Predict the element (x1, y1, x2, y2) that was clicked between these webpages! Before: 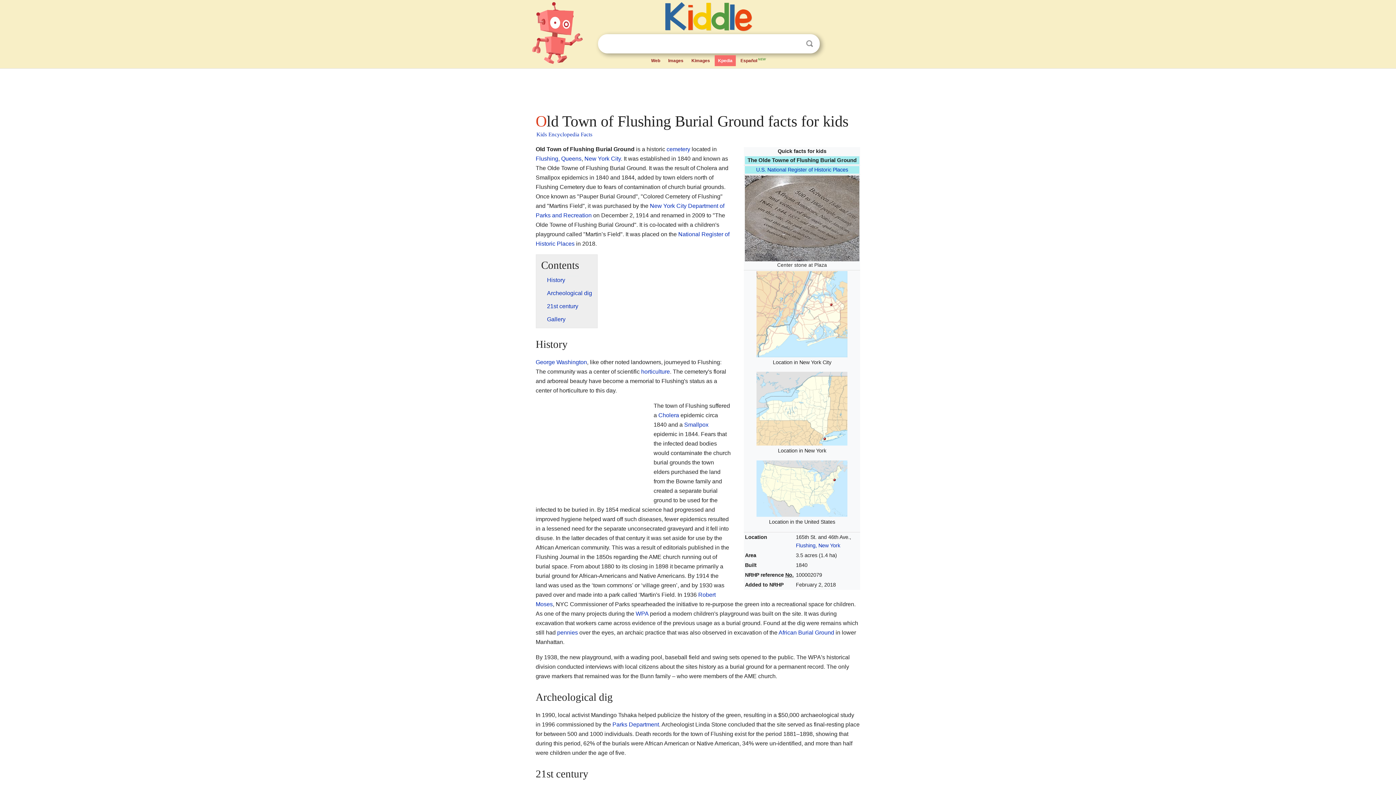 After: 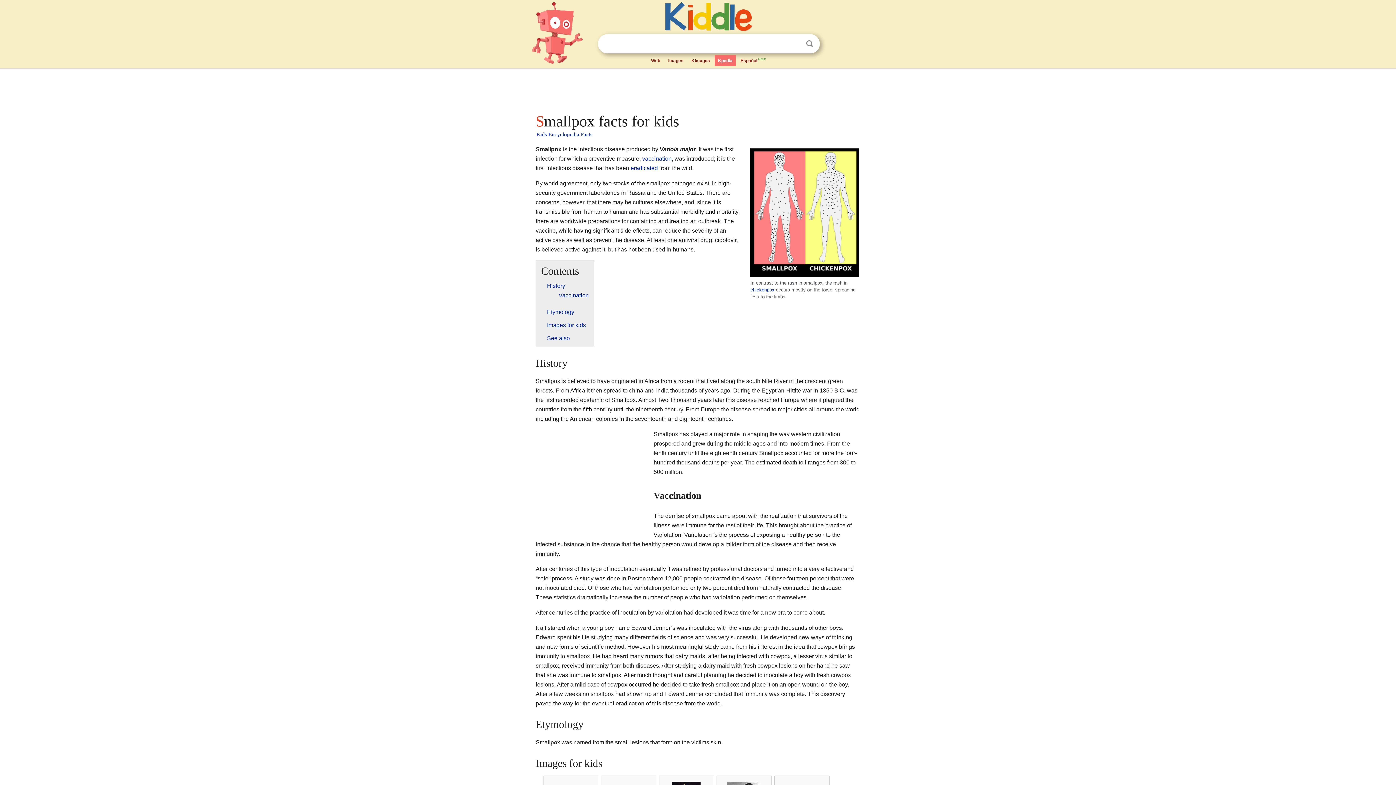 Action: bbox: (684, 421, 708, 428) label: Smallpox